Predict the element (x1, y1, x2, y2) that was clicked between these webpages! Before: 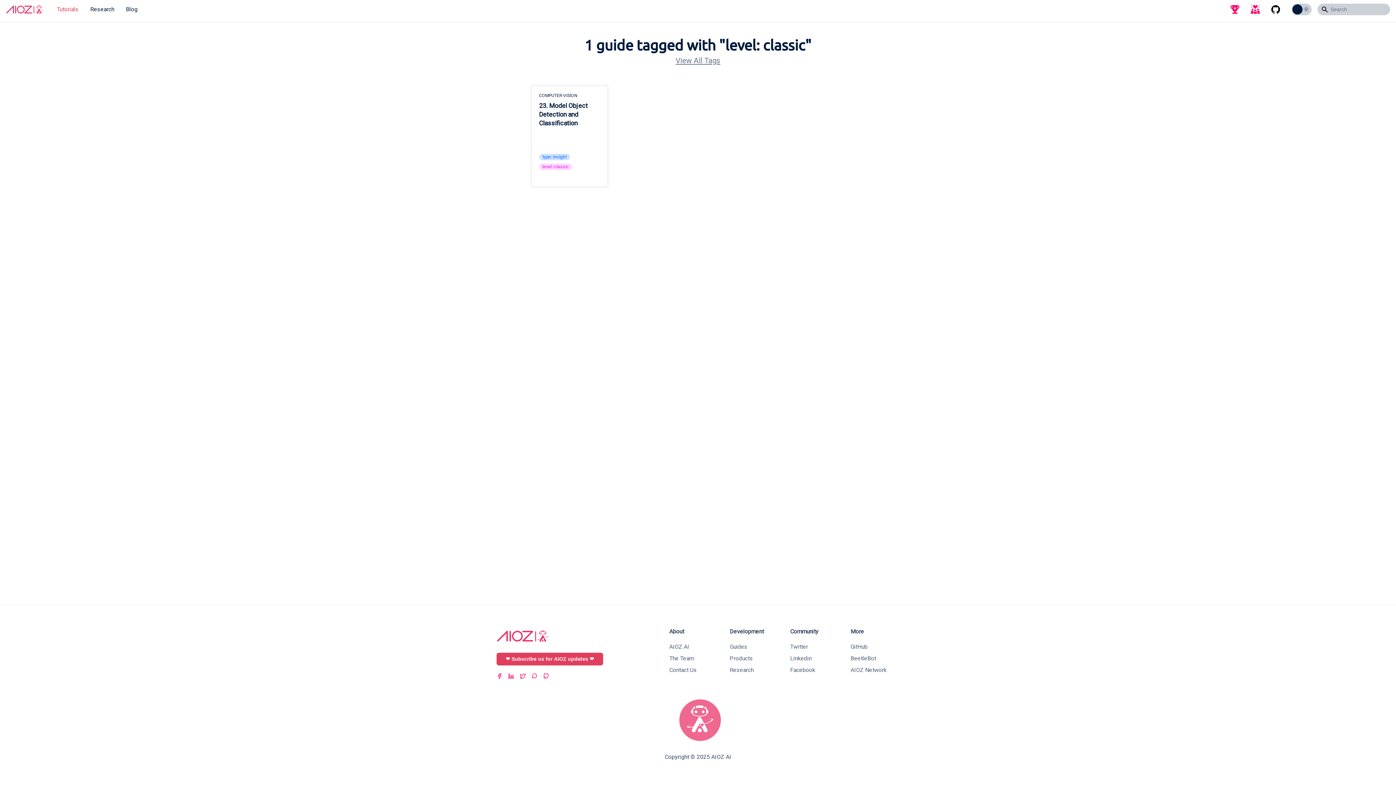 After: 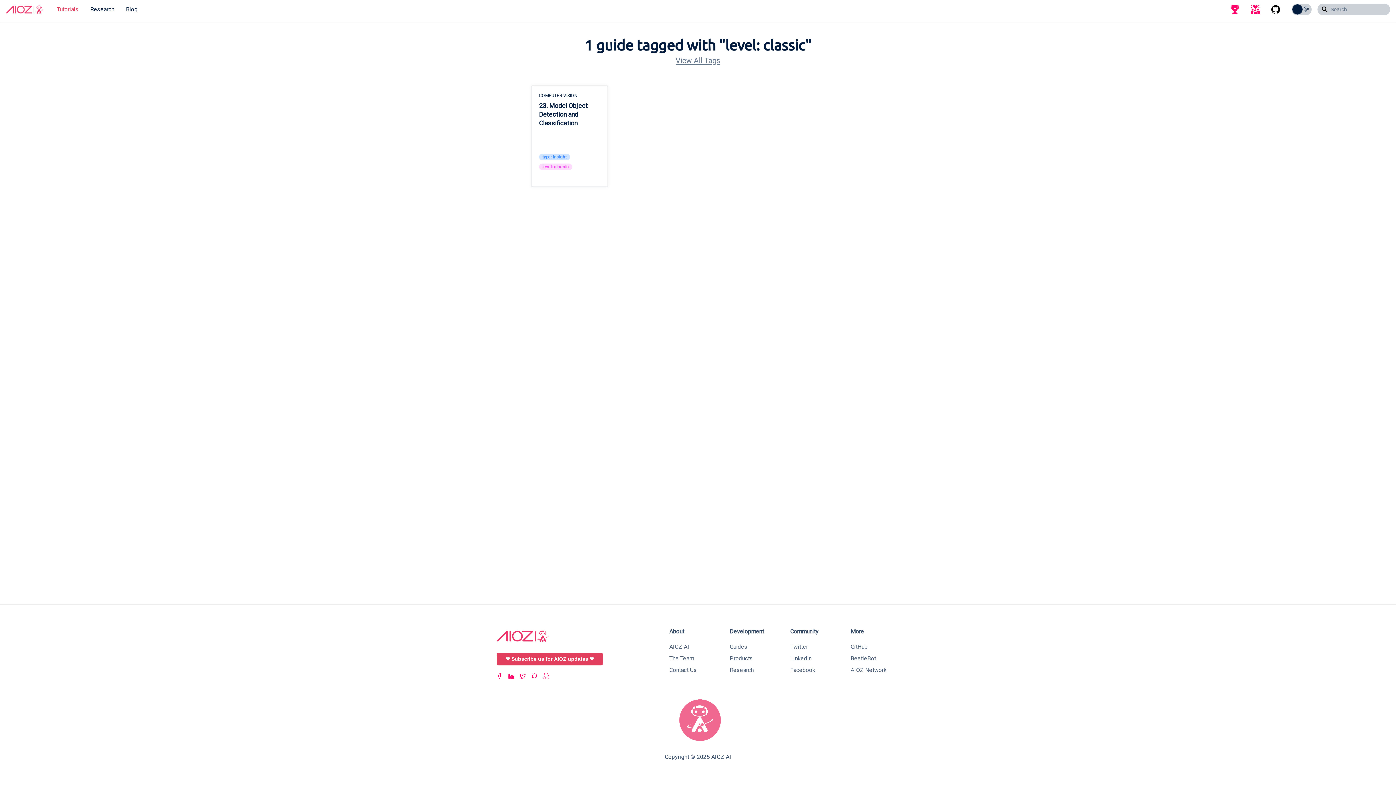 Action: bbox: (543, 673, 549, 680)